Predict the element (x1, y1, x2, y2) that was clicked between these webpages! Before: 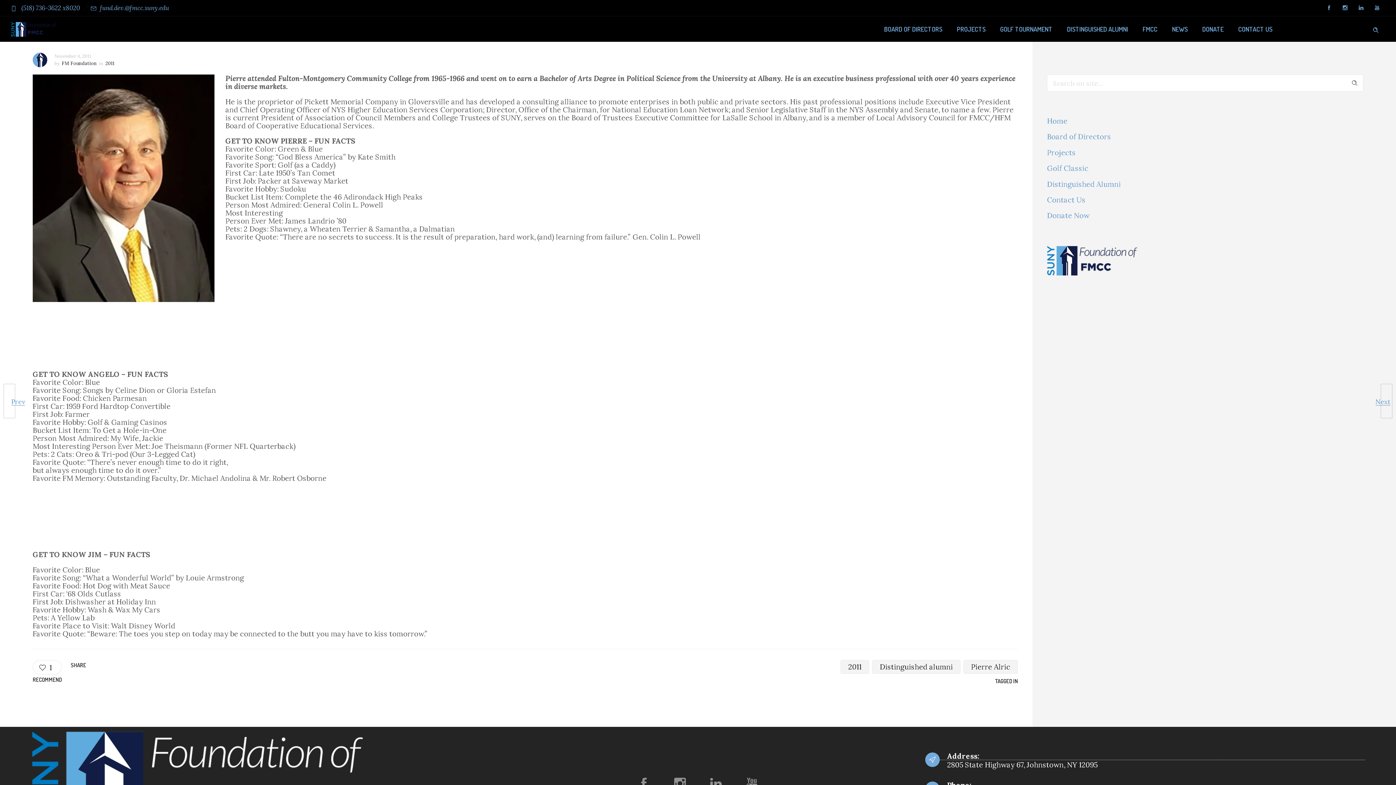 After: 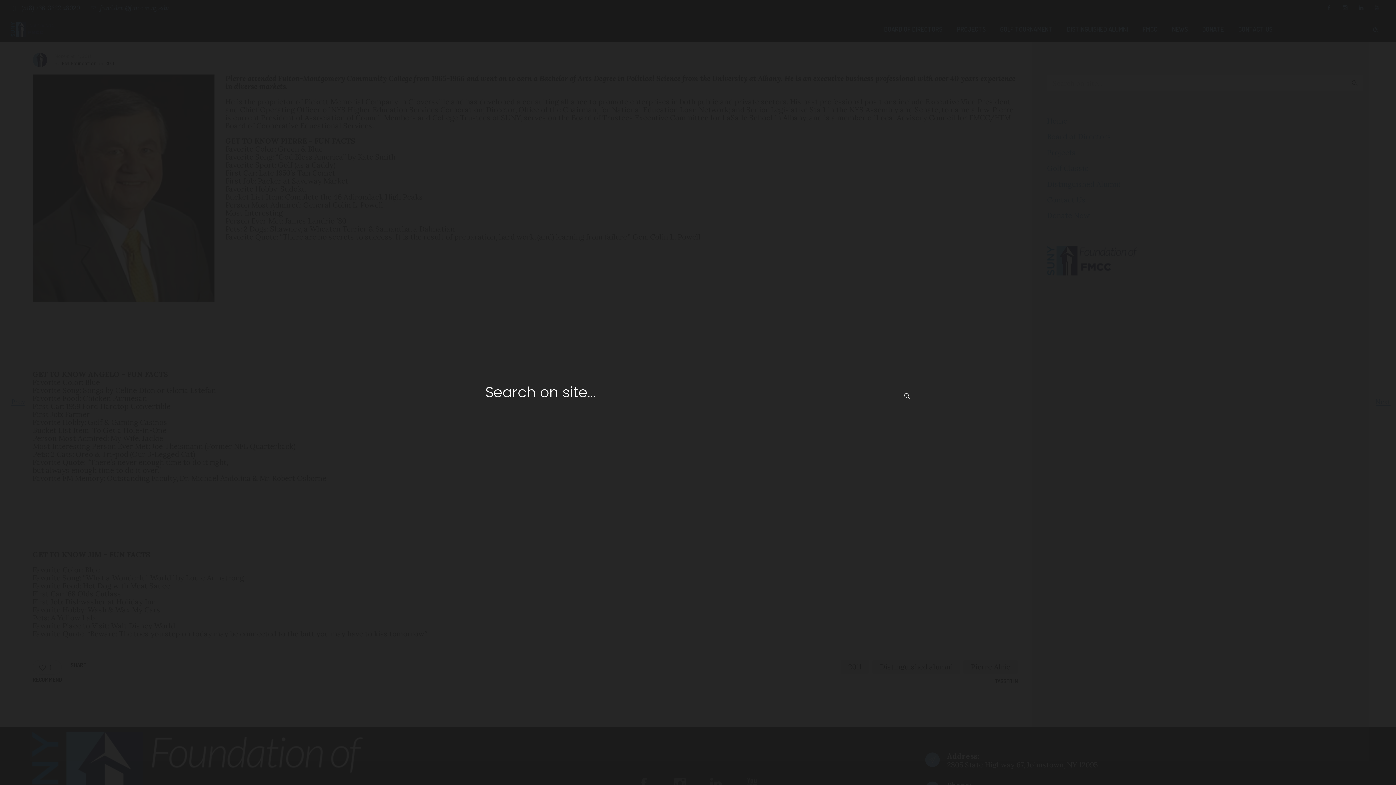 Action: label: Header search bbox: (1373, 24, 1378, 32)